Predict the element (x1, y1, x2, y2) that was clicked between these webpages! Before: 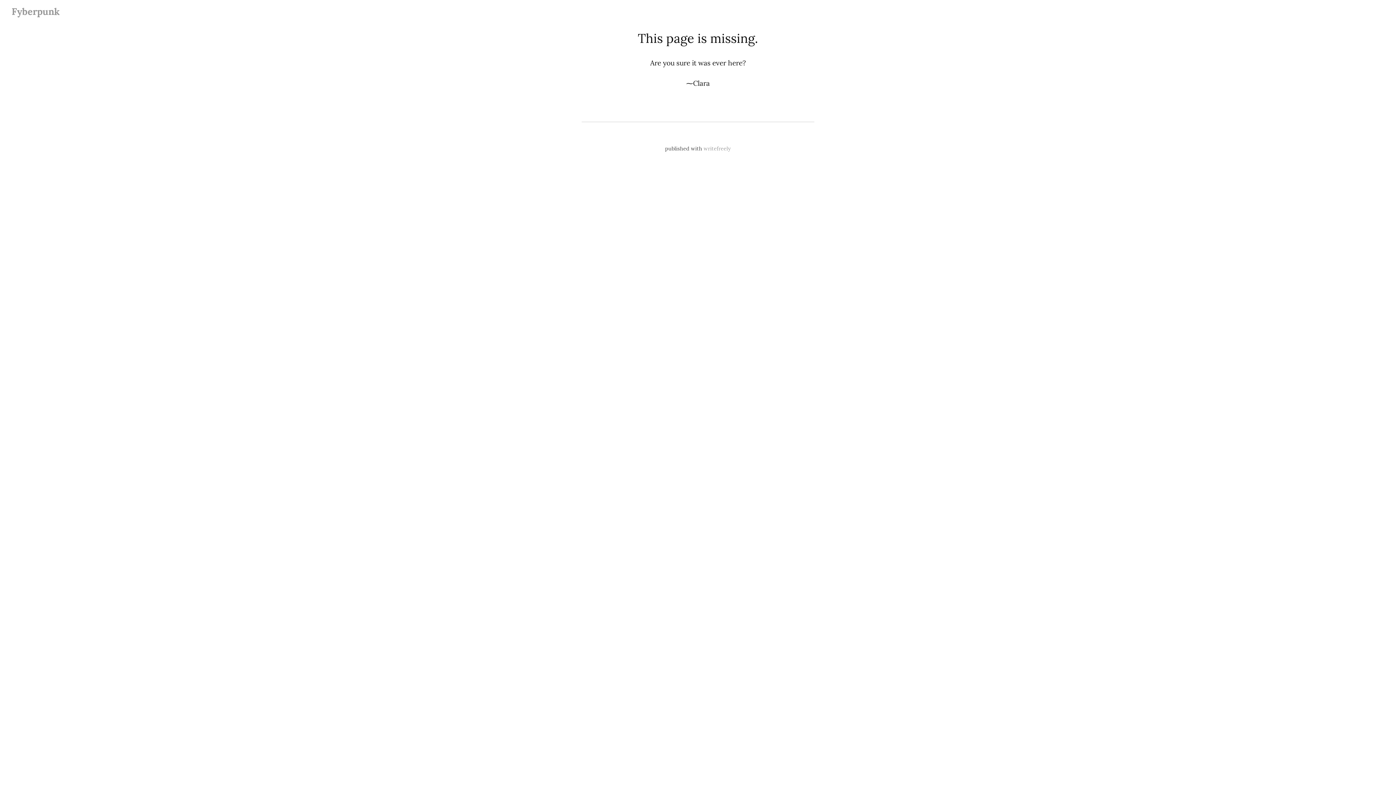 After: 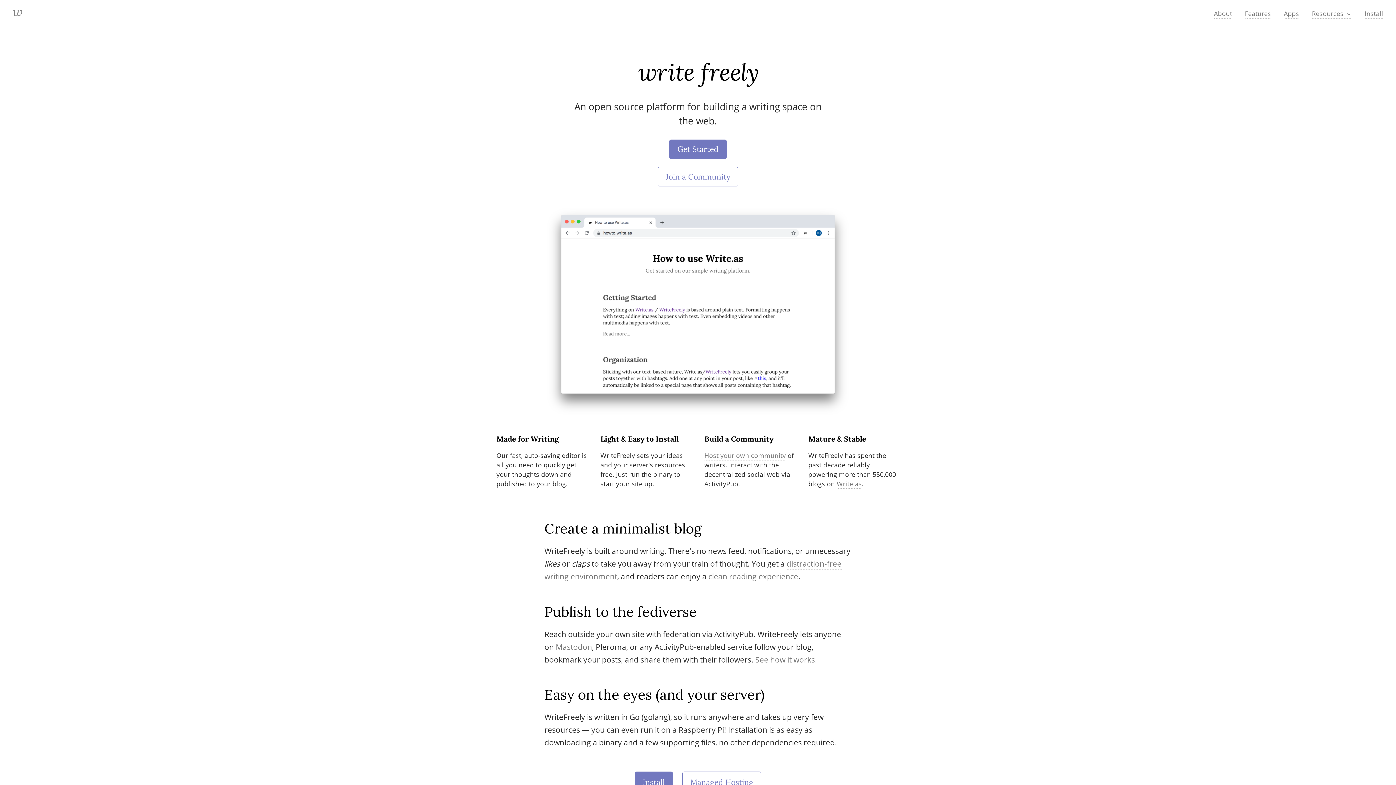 Action: label: writefreely bbox: (703, 145, 731, 152)